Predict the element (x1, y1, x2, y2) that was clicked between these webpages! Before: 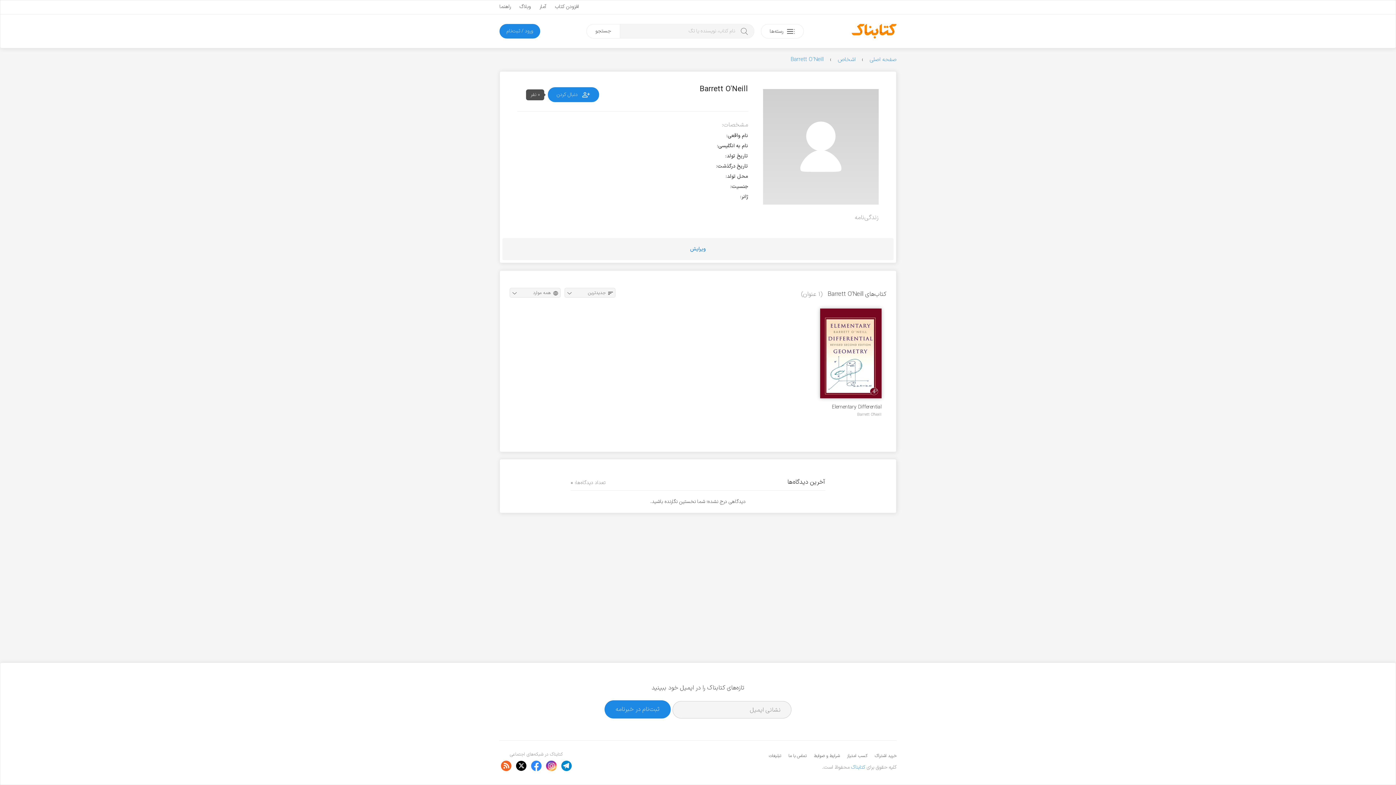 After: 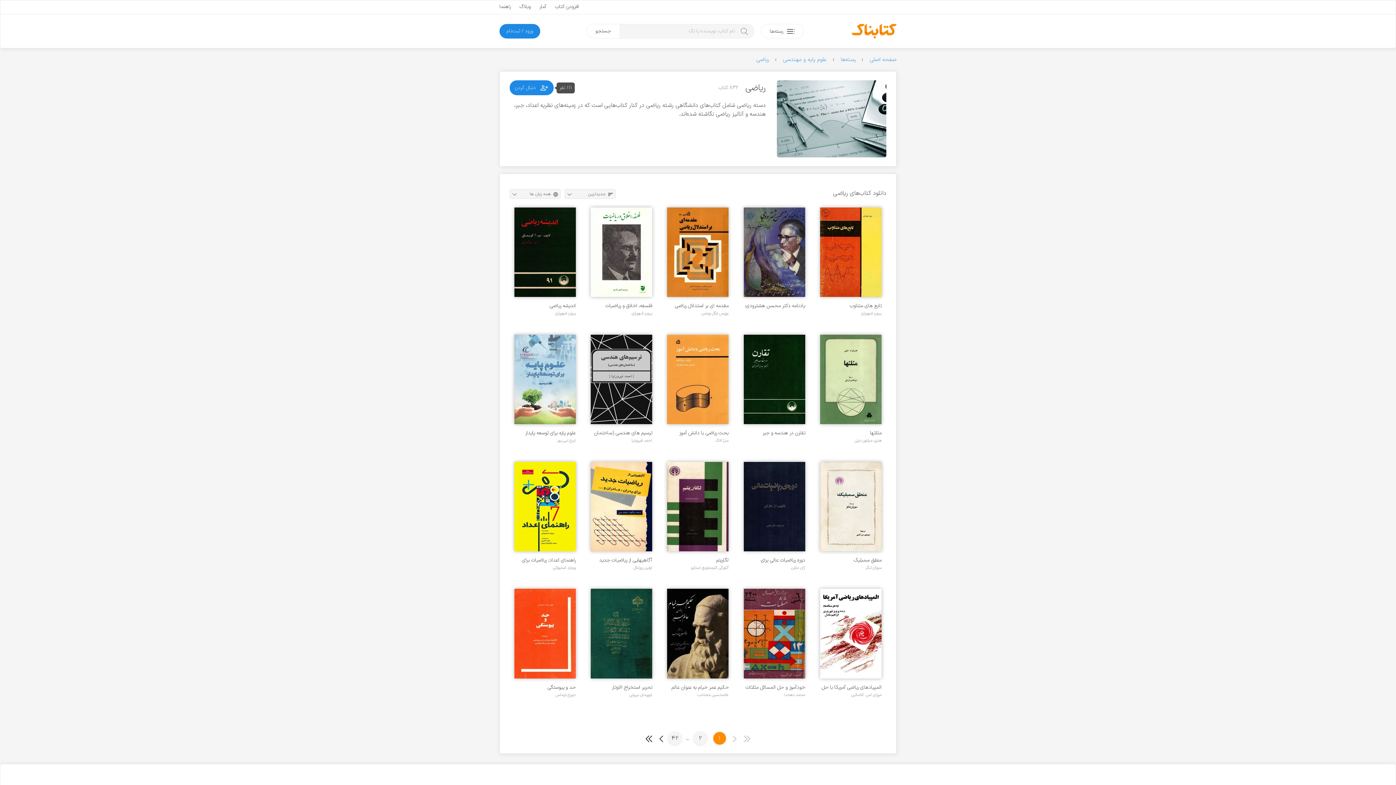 Action: bbox: (820, 308, 881, 398)